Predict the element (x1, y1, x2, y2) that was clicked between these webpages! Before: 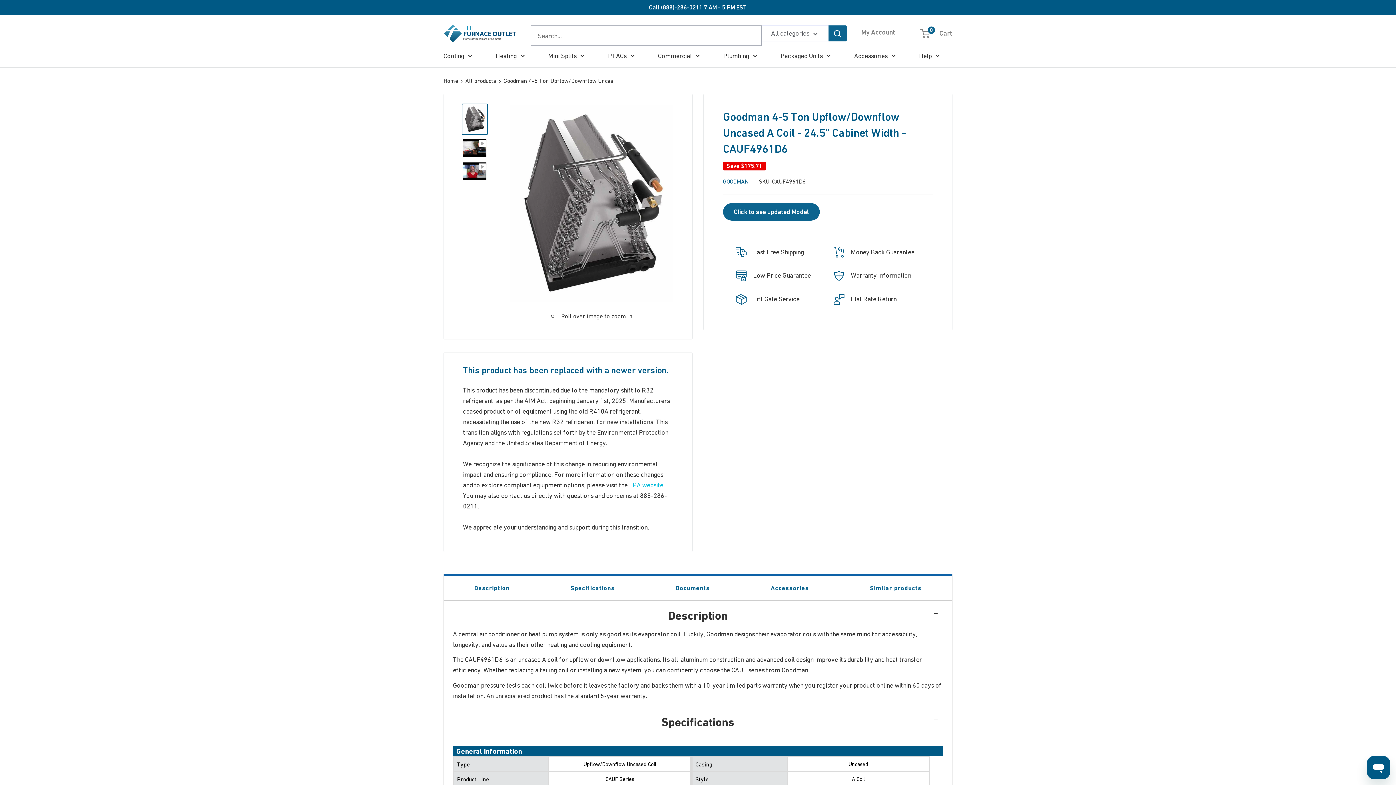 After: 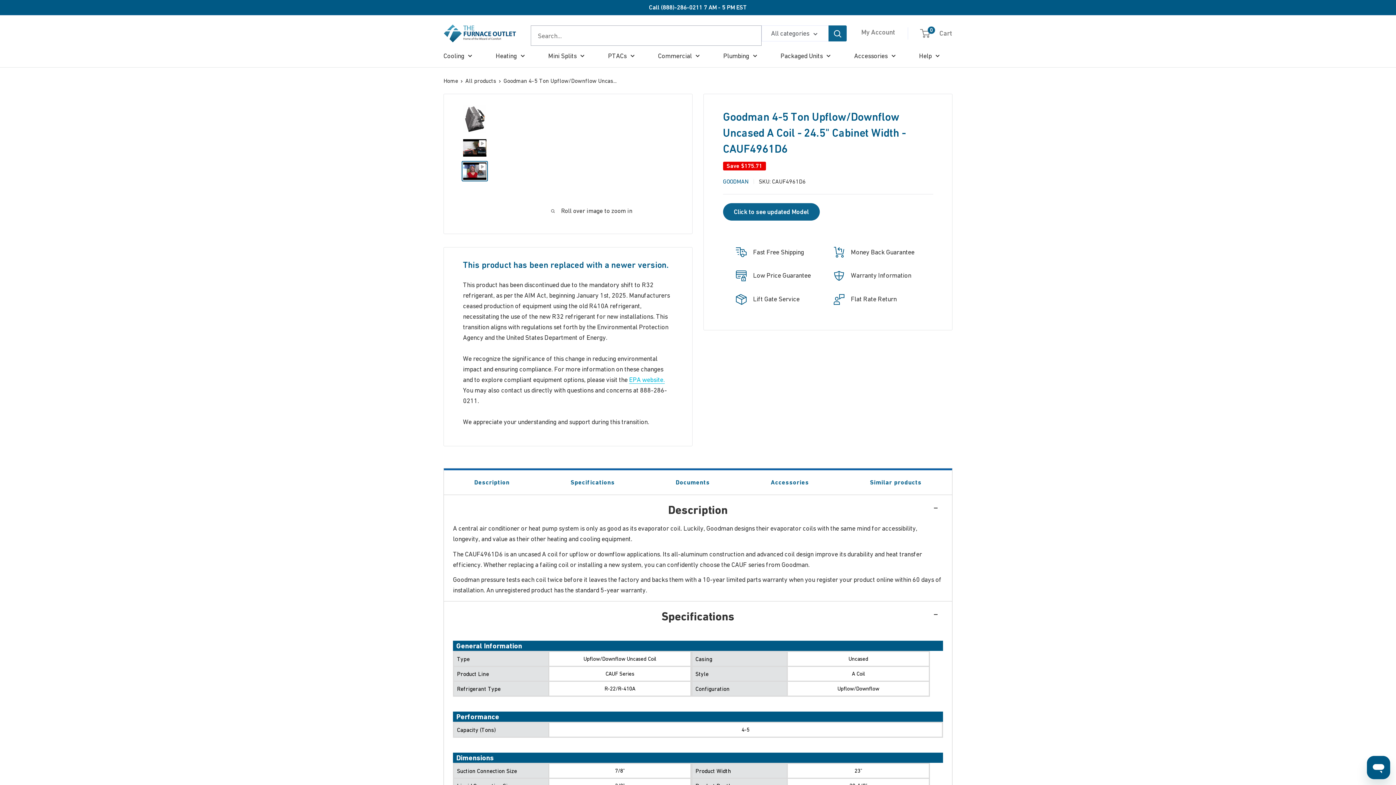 Action: bbox: (461, 160, 487, 181)